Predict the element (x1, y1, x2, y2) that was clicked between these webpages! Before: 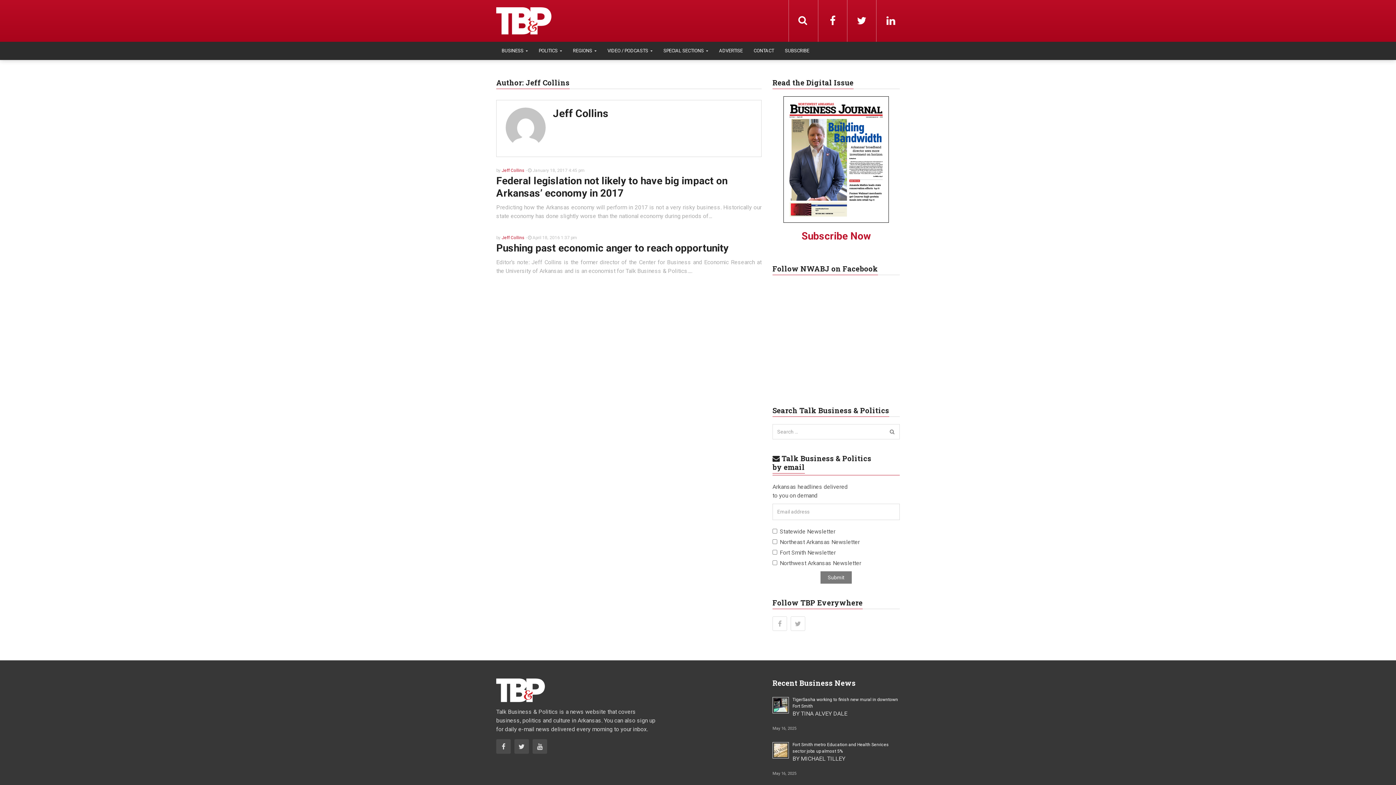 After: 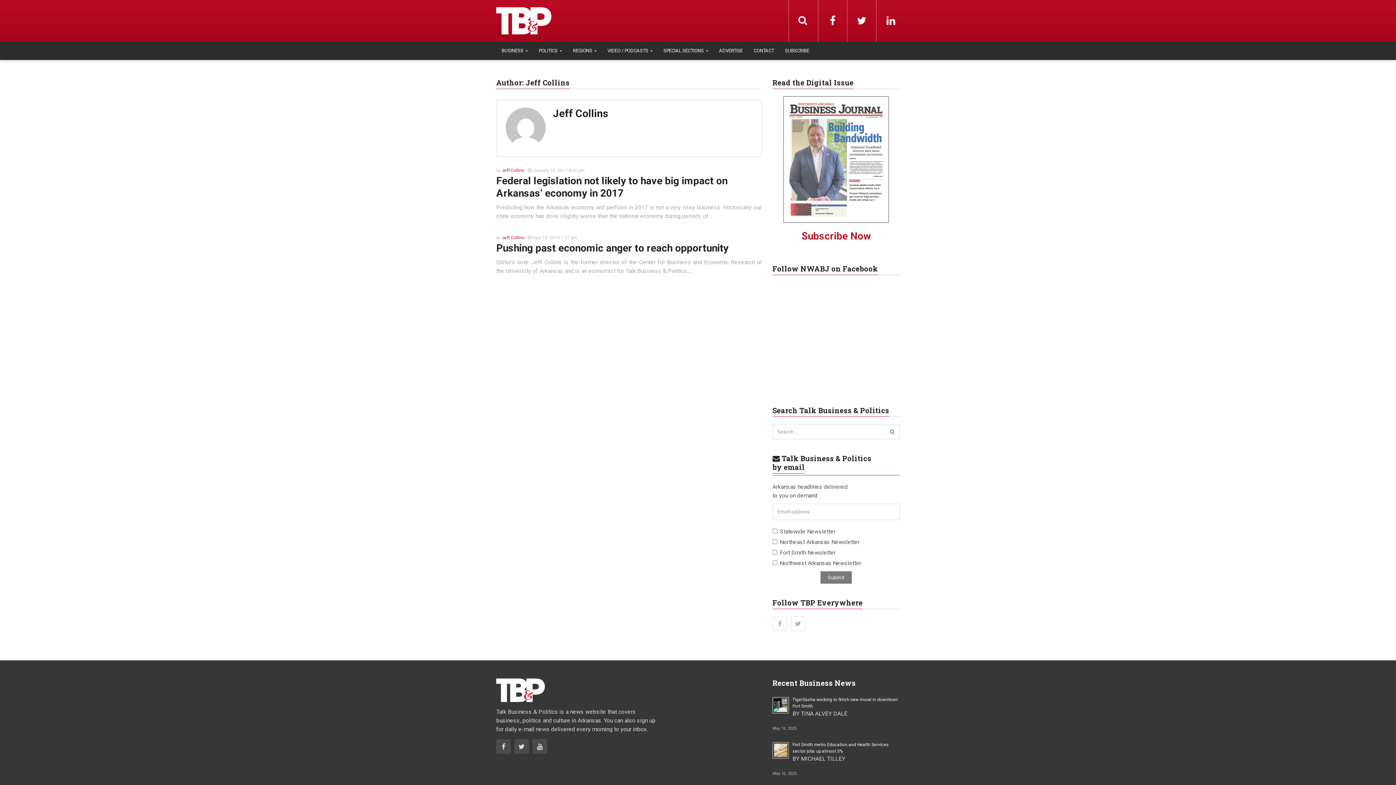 Action: bbox: (772, 96, 900, 222)